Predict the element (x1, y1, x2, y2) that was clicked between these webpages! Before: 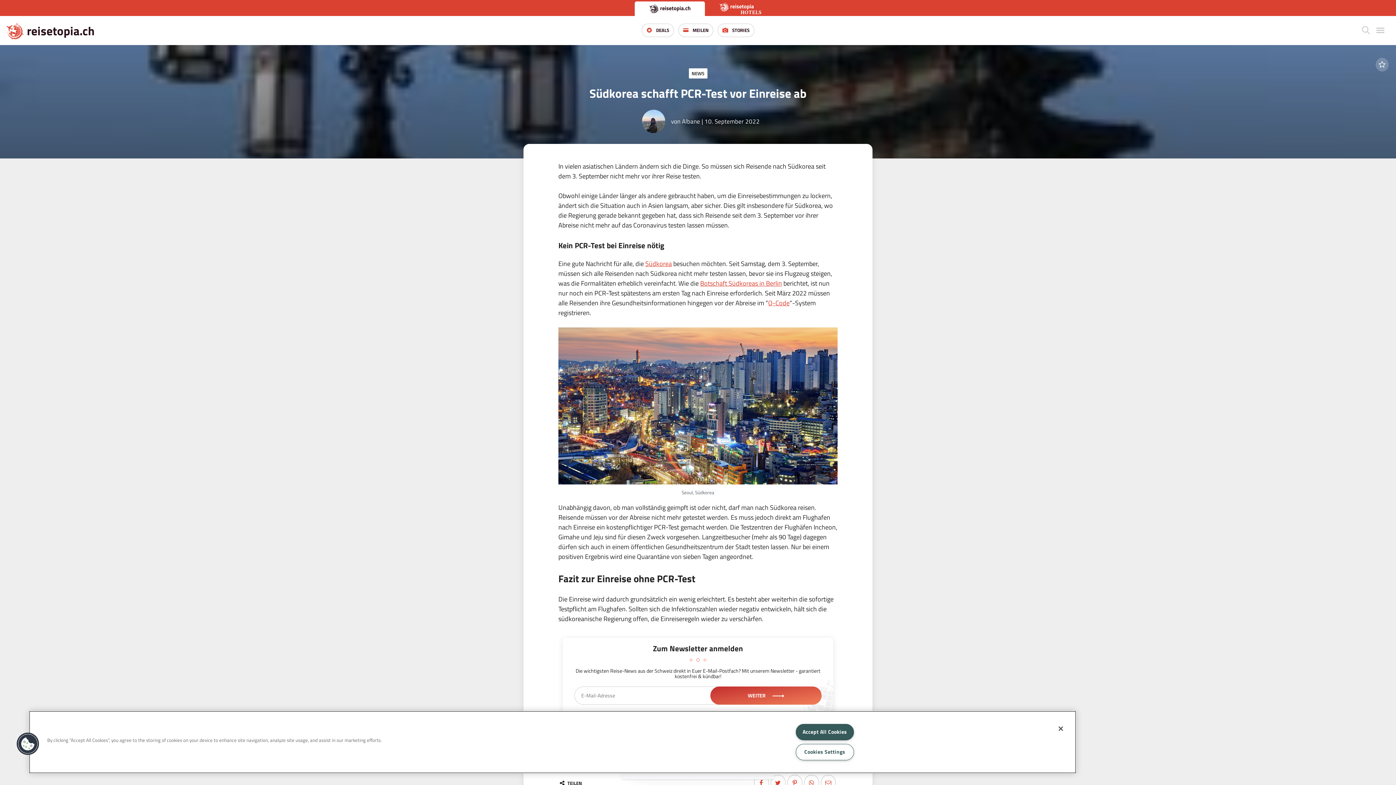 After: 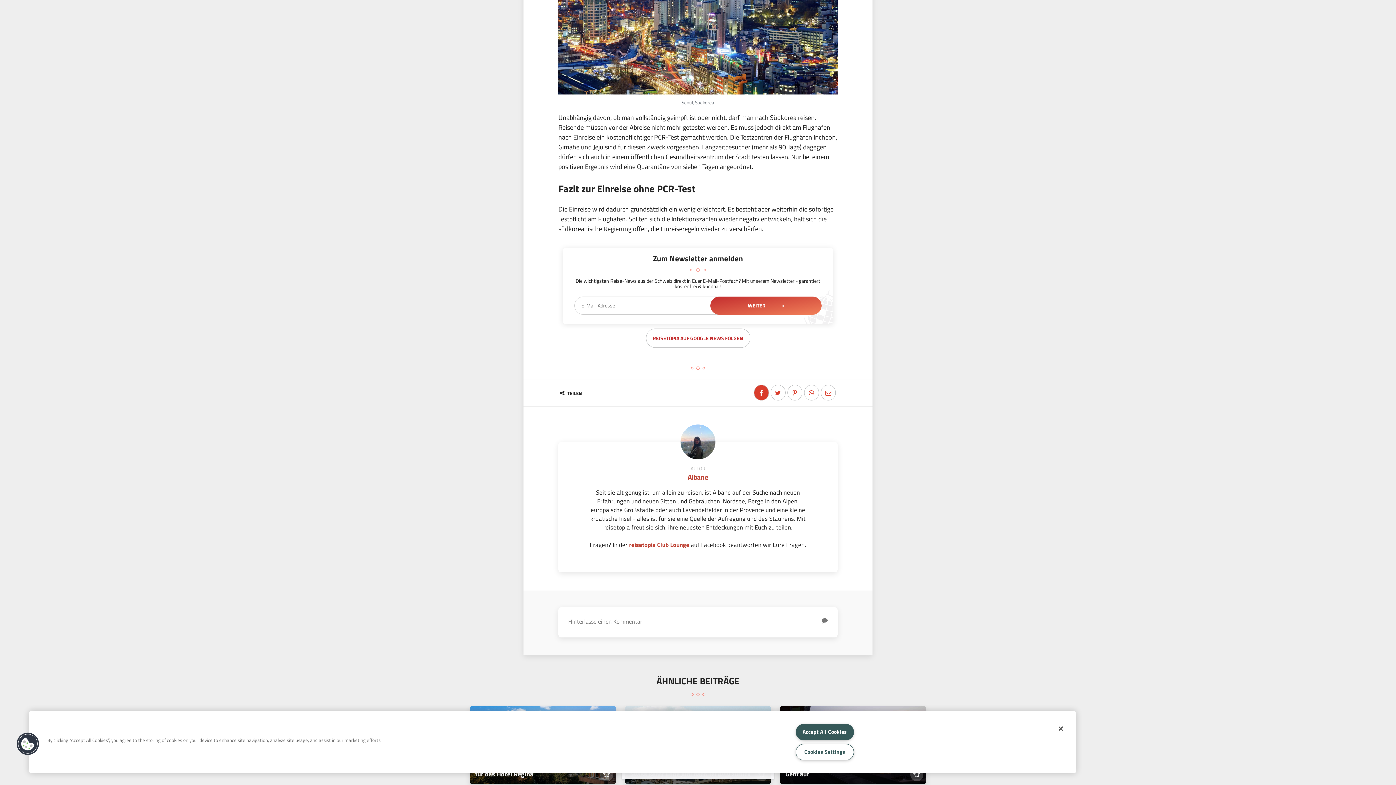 Action: bbox: (754, 775, 768, 790)